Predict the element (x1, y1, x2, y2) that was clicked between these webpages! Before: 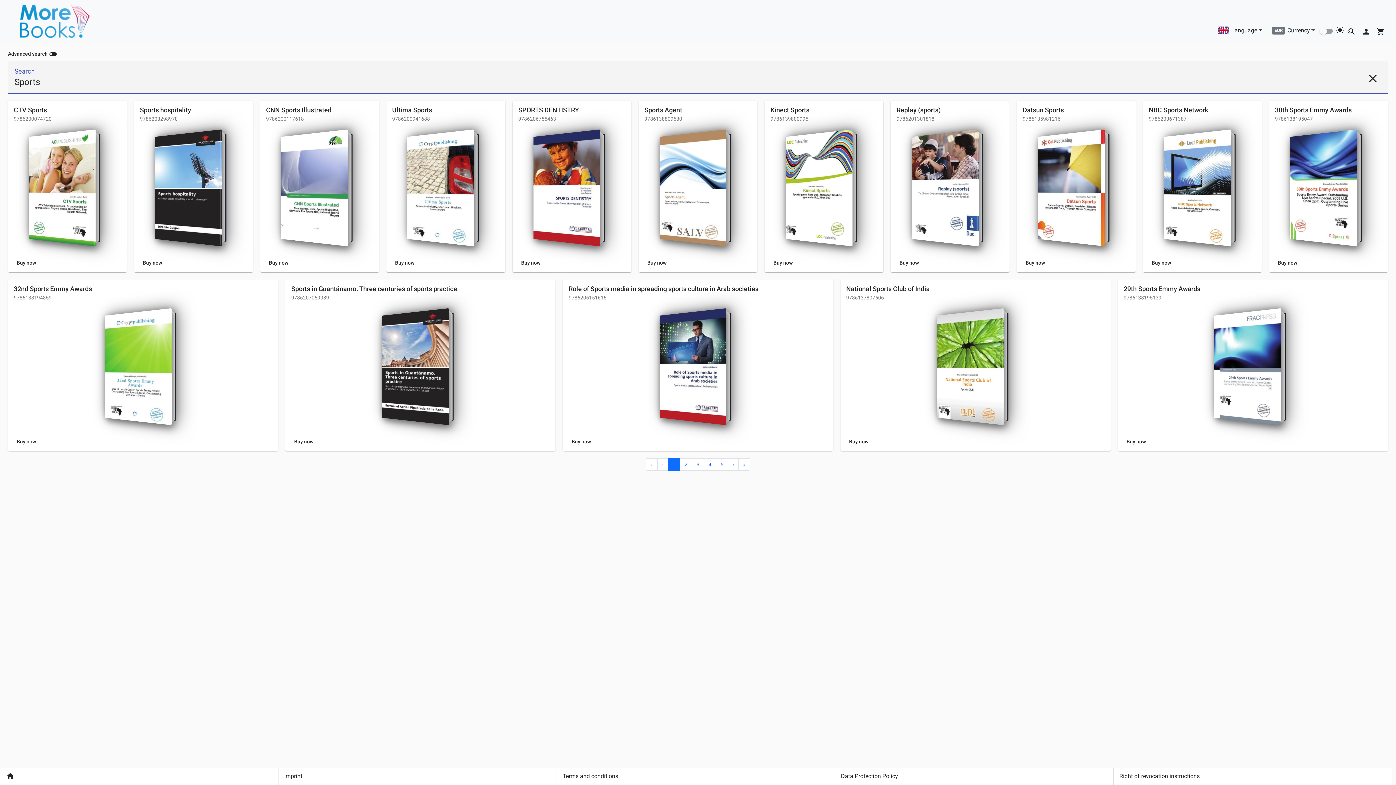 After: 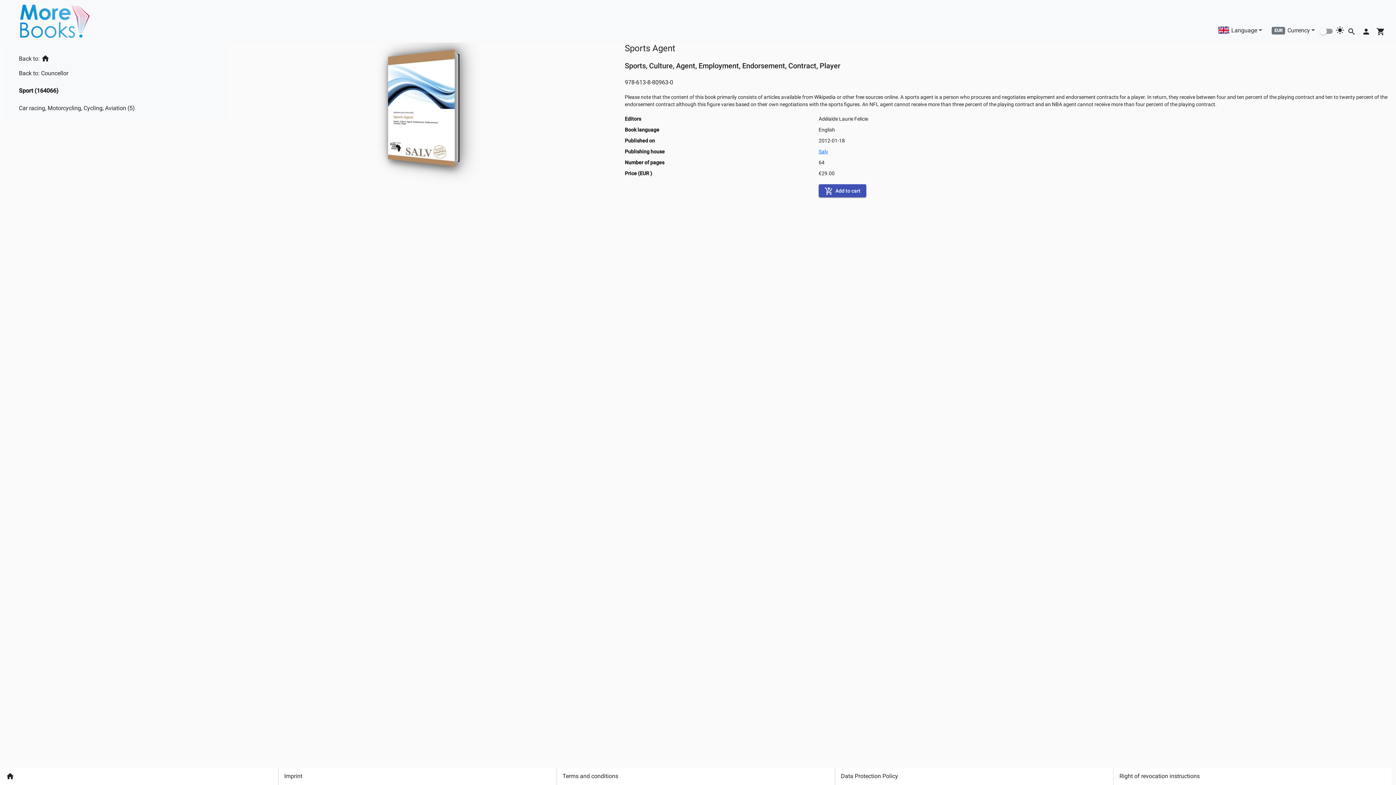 Action: bbox: (641, 253, 672, 266) label: Buy now